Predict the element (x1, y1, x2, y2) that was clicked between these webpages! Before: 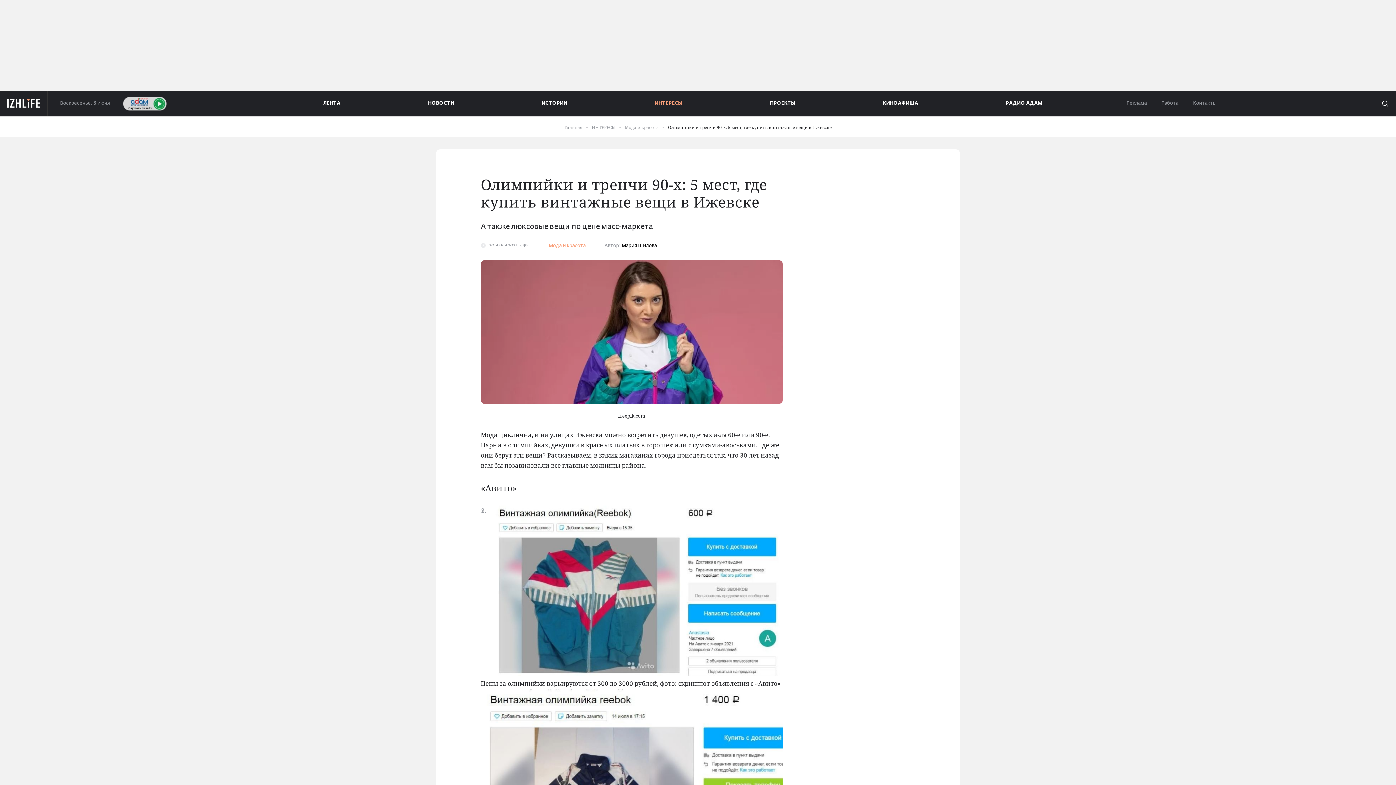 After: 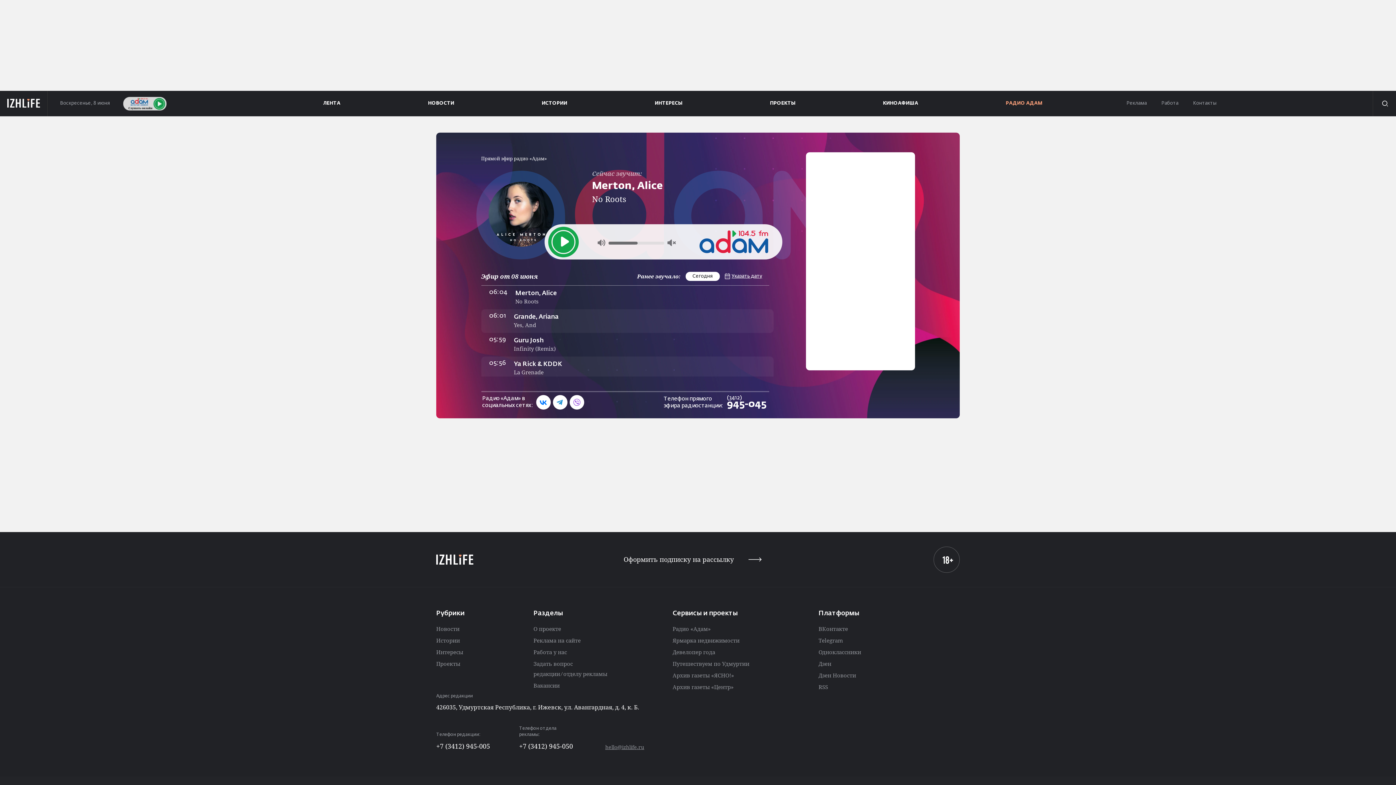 Action: bbox: (1006, 101, 1042, 105) label: РАДИО АДАМ